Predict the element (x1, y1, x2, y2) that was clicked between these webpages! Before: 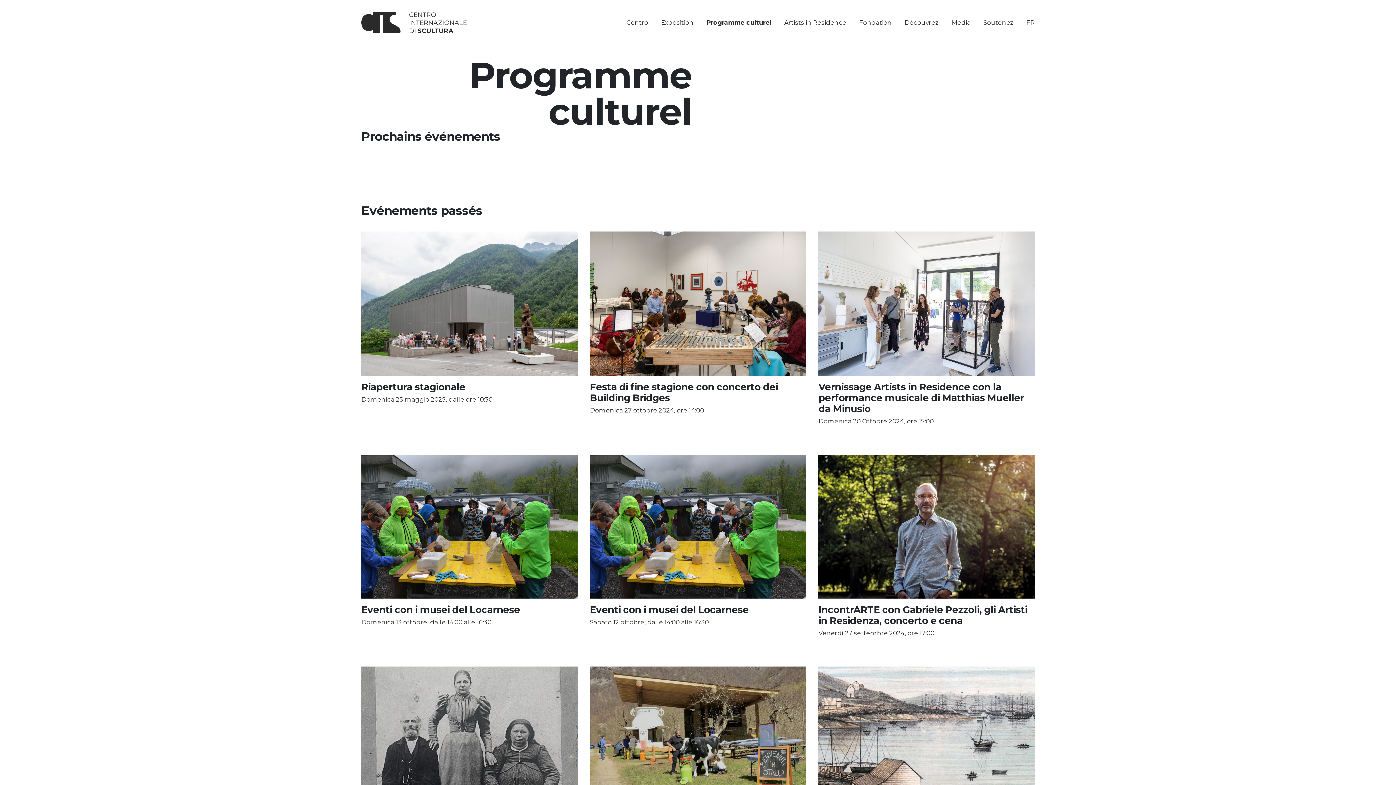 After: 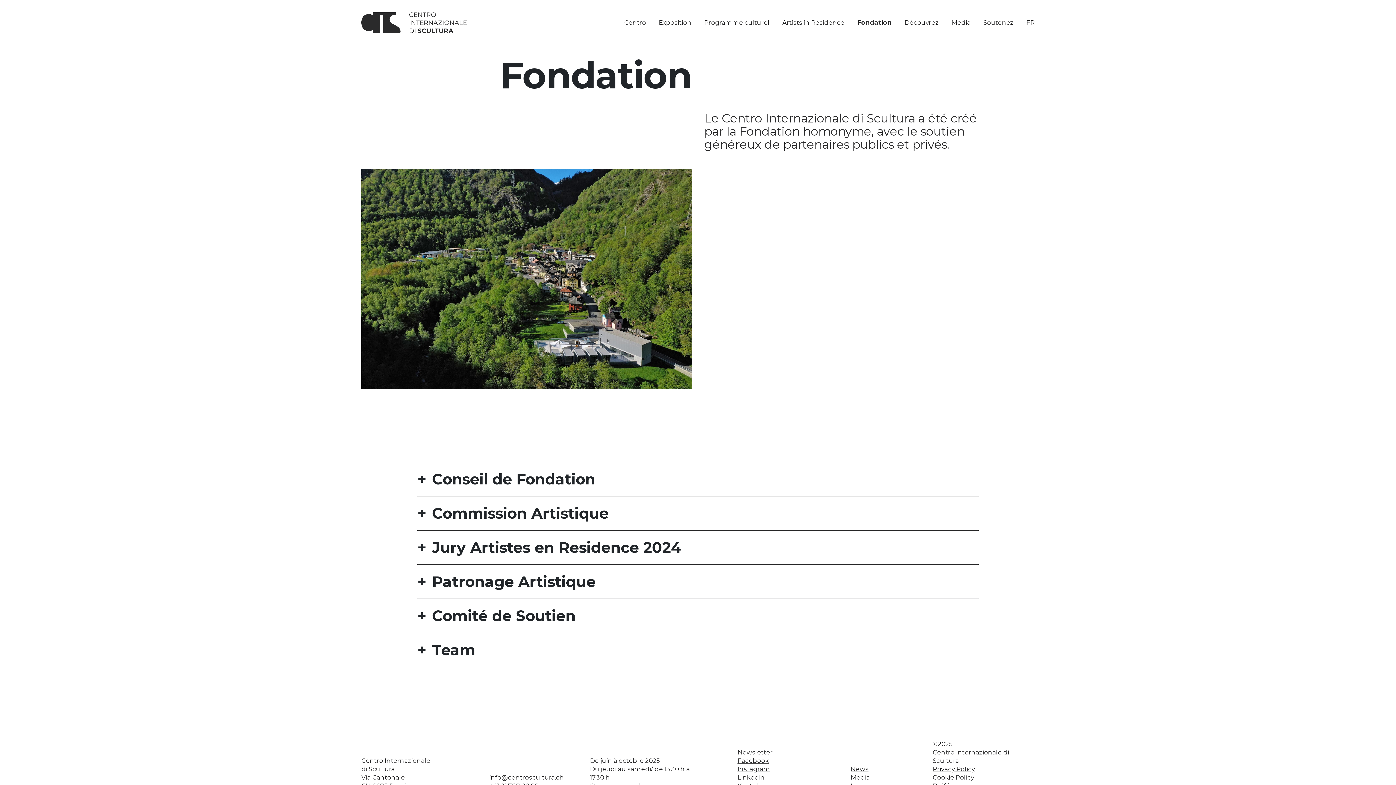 Action: bbox: (859, 18, 891, 26) label: Fondation